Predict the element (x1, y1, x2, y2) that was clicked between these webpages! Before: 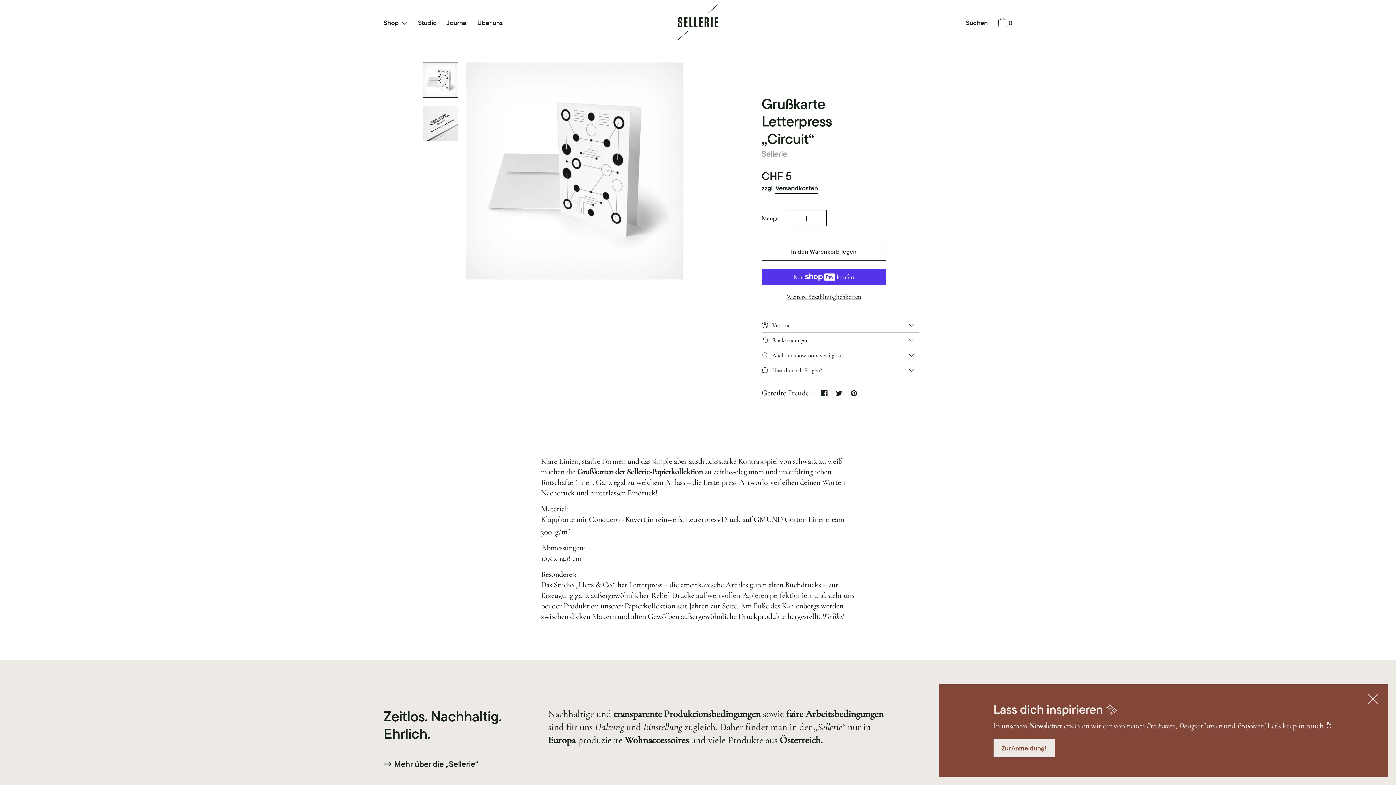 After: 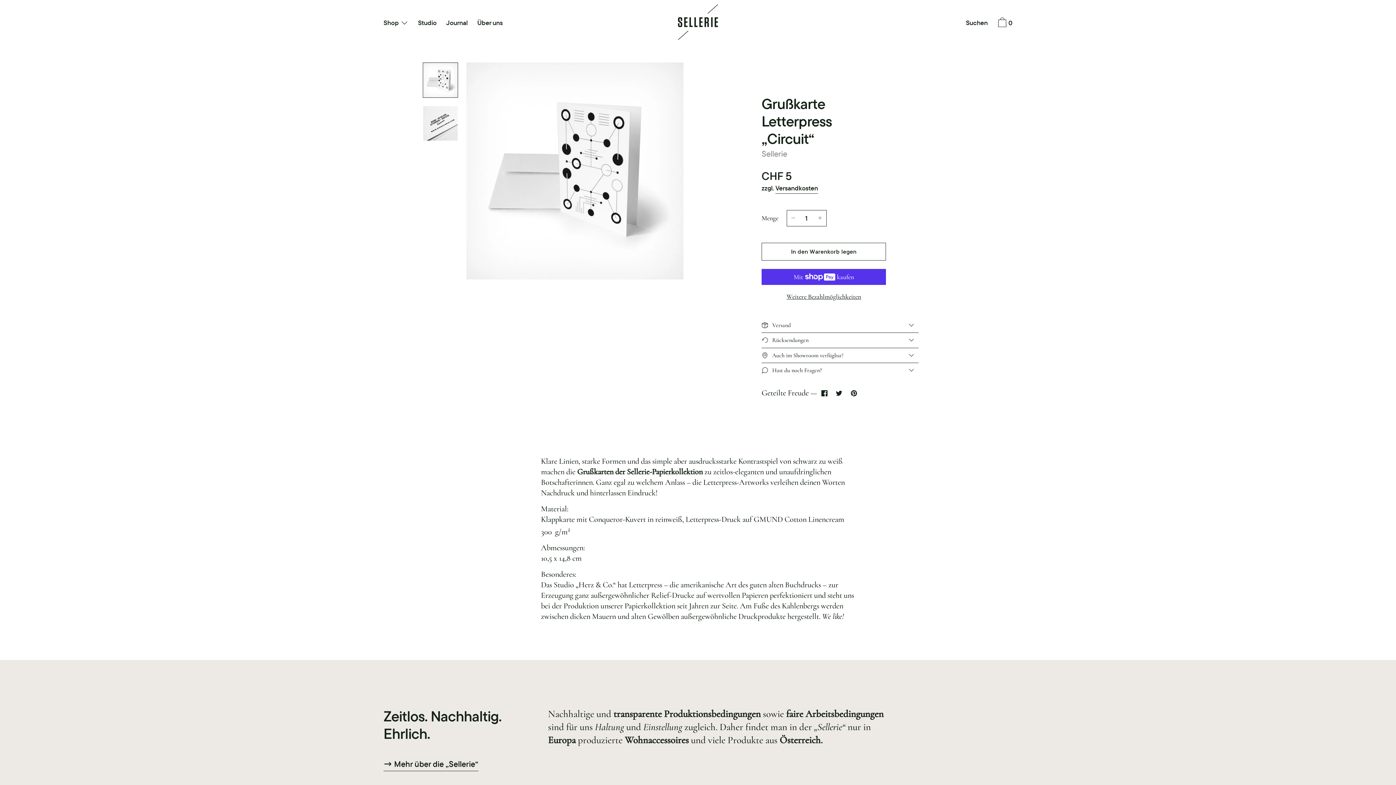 Action: bbox: (1366, 692, 1380, 705)